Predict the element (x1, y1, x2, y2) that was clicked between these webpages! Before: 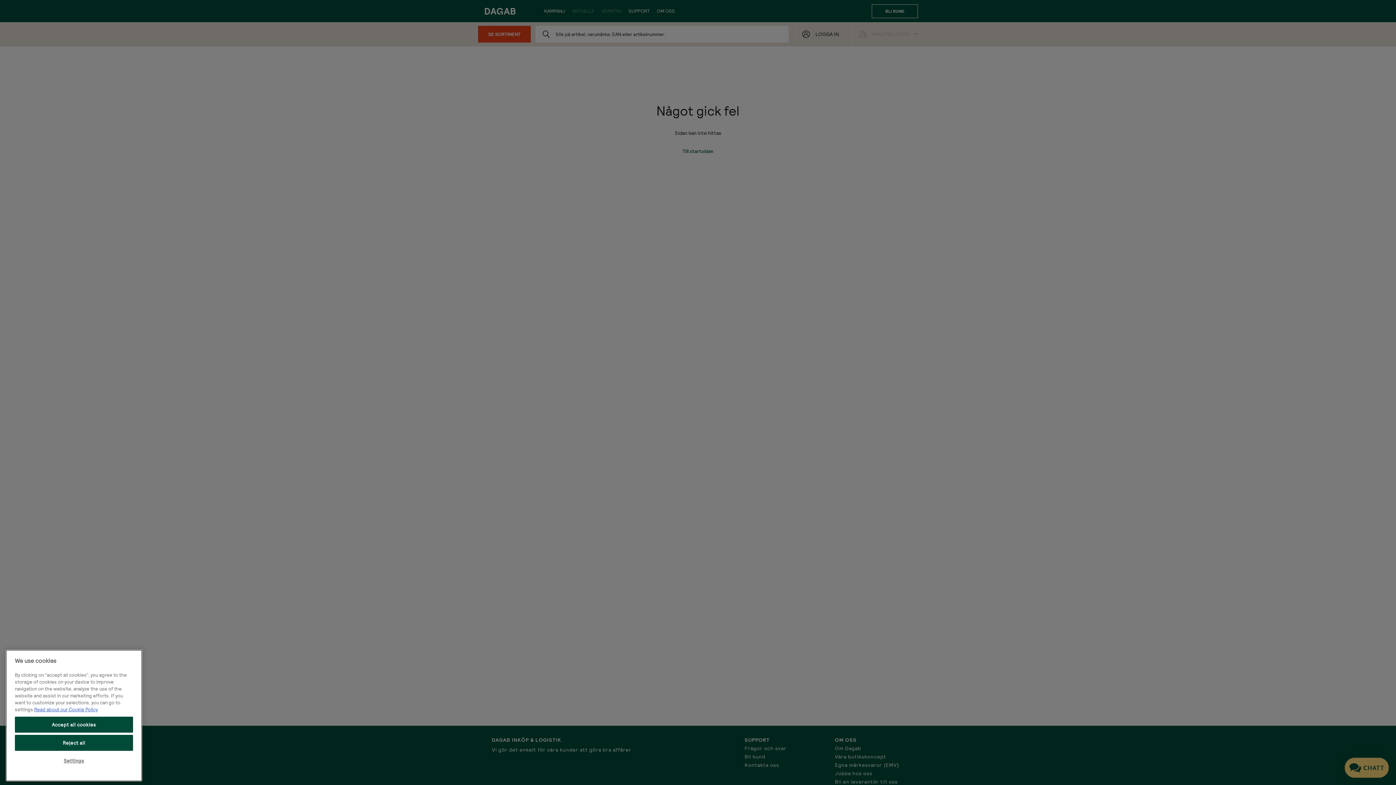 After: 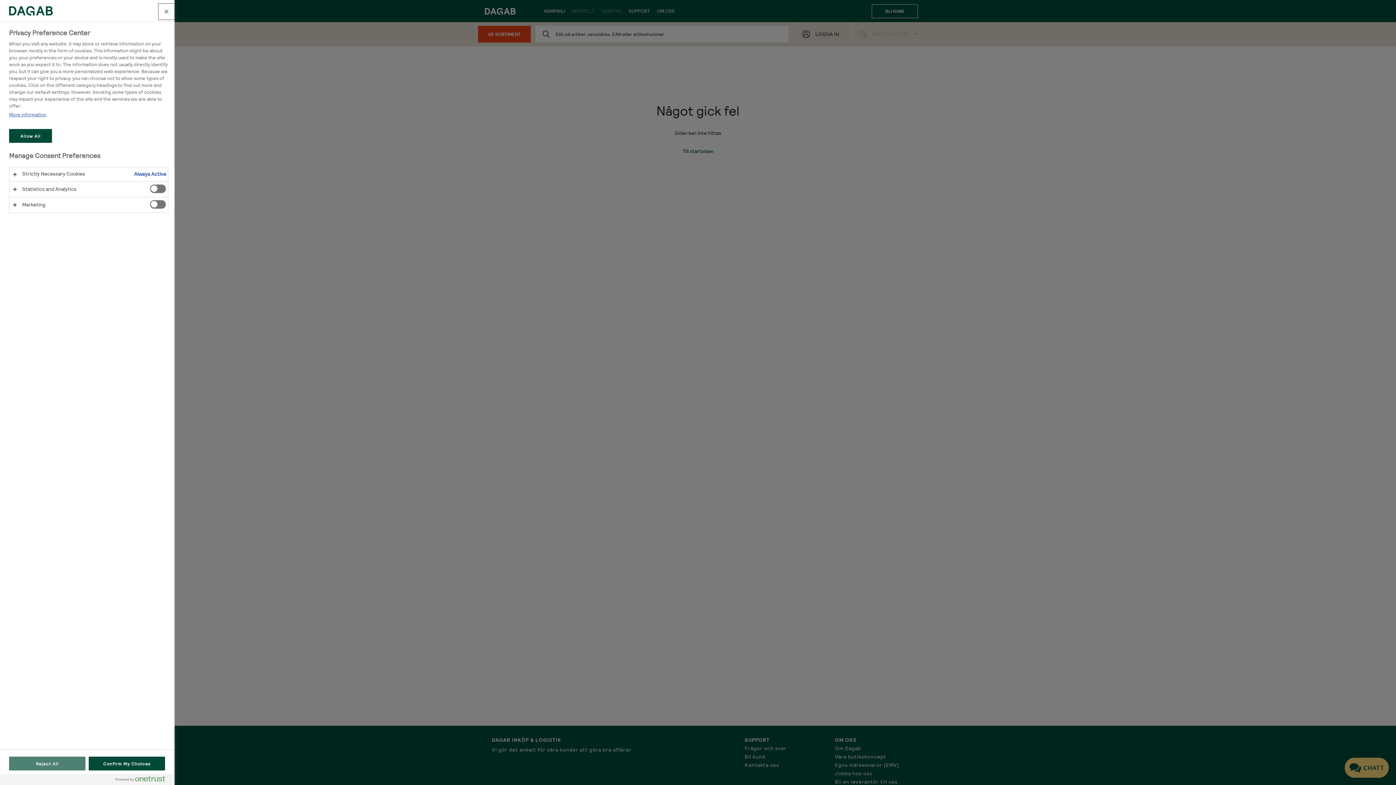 Action: label: Settings bbox: (14, 753, 133, 768)